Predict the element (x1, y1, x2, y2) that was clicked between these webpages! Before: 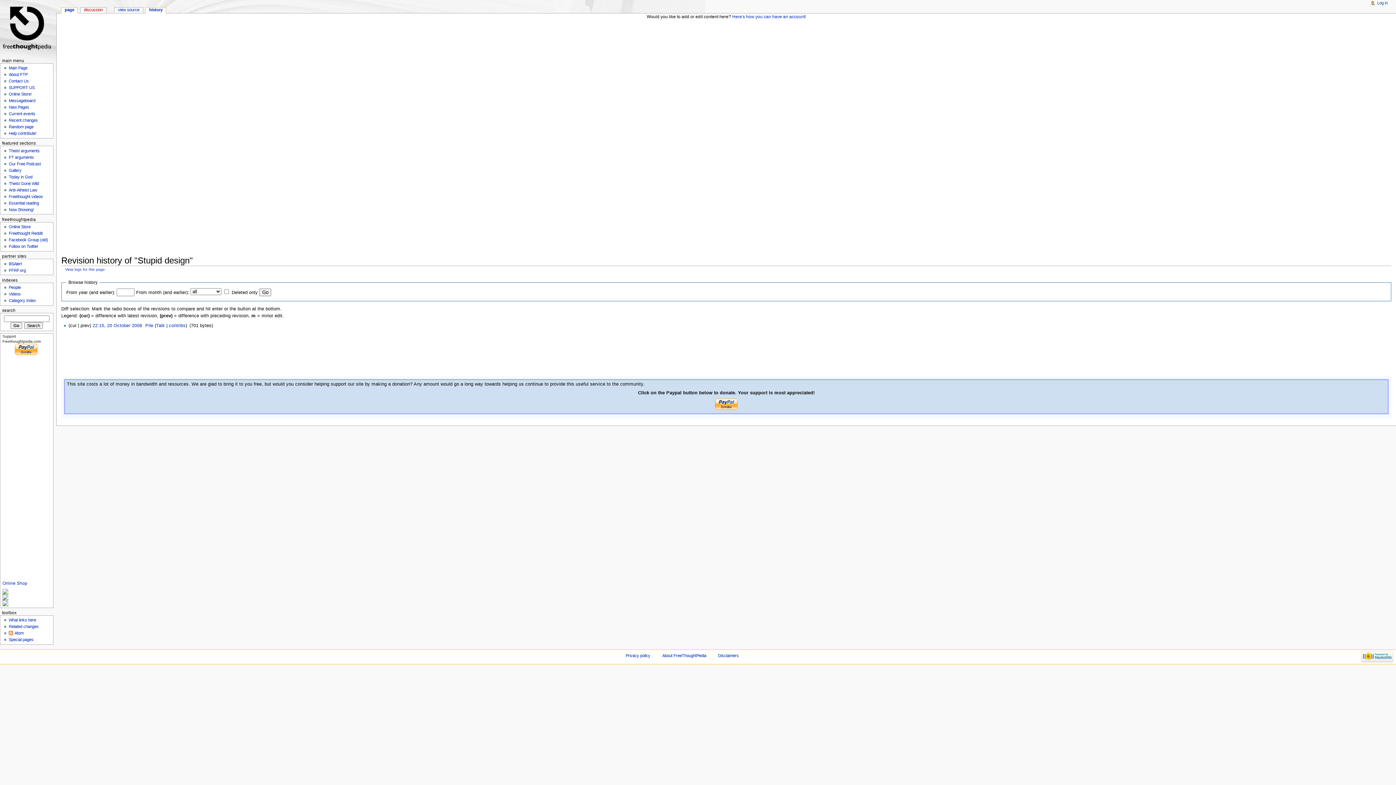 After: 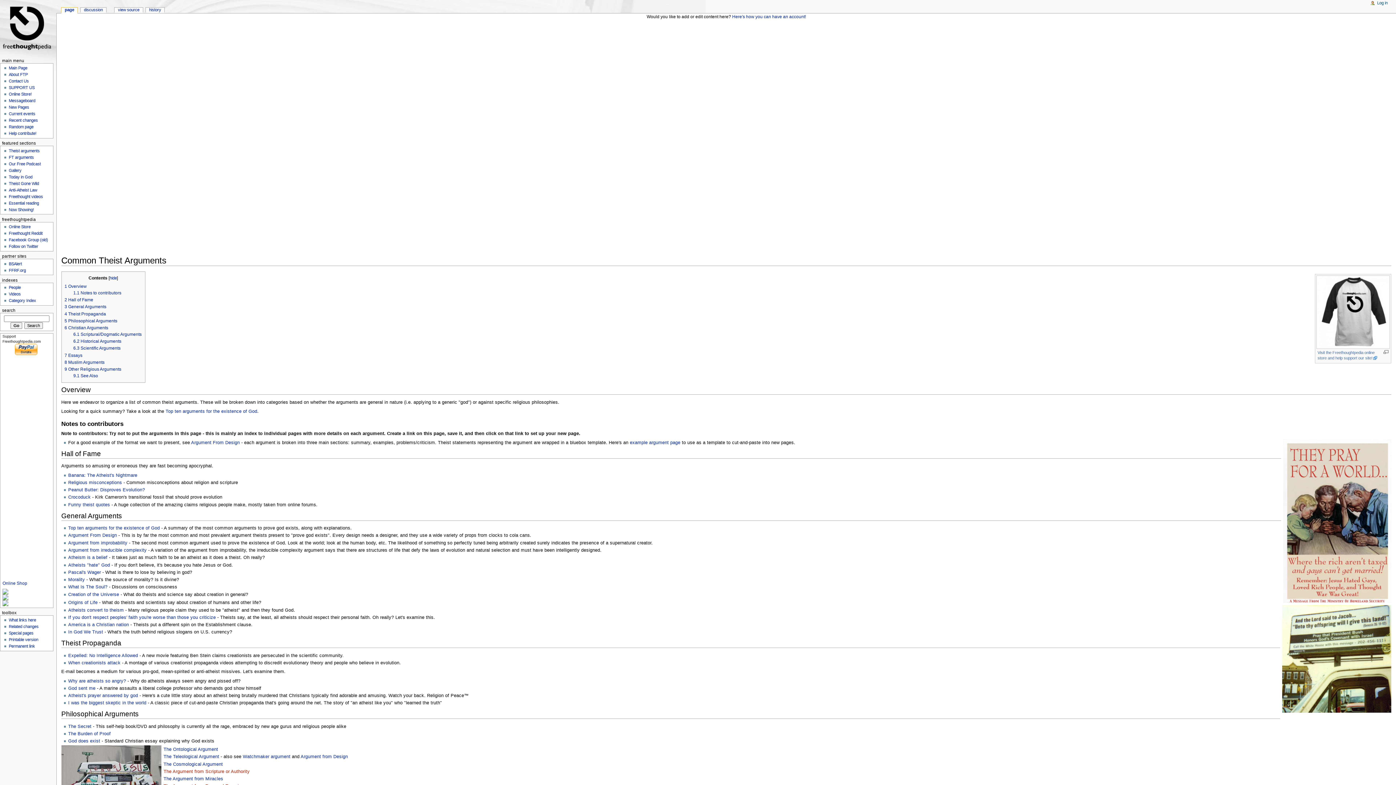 Action: label: Theist arguments bbox: (8, 148, 39, 153)